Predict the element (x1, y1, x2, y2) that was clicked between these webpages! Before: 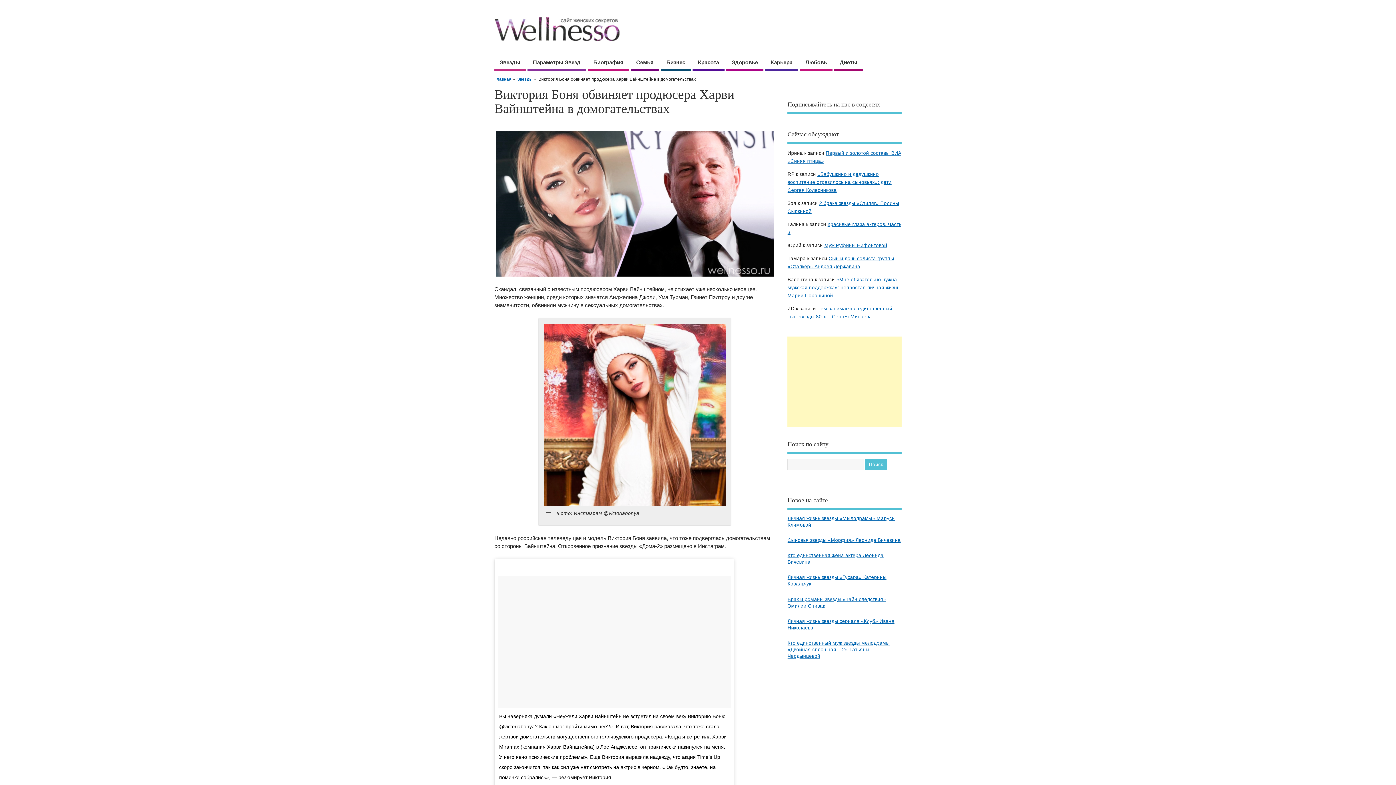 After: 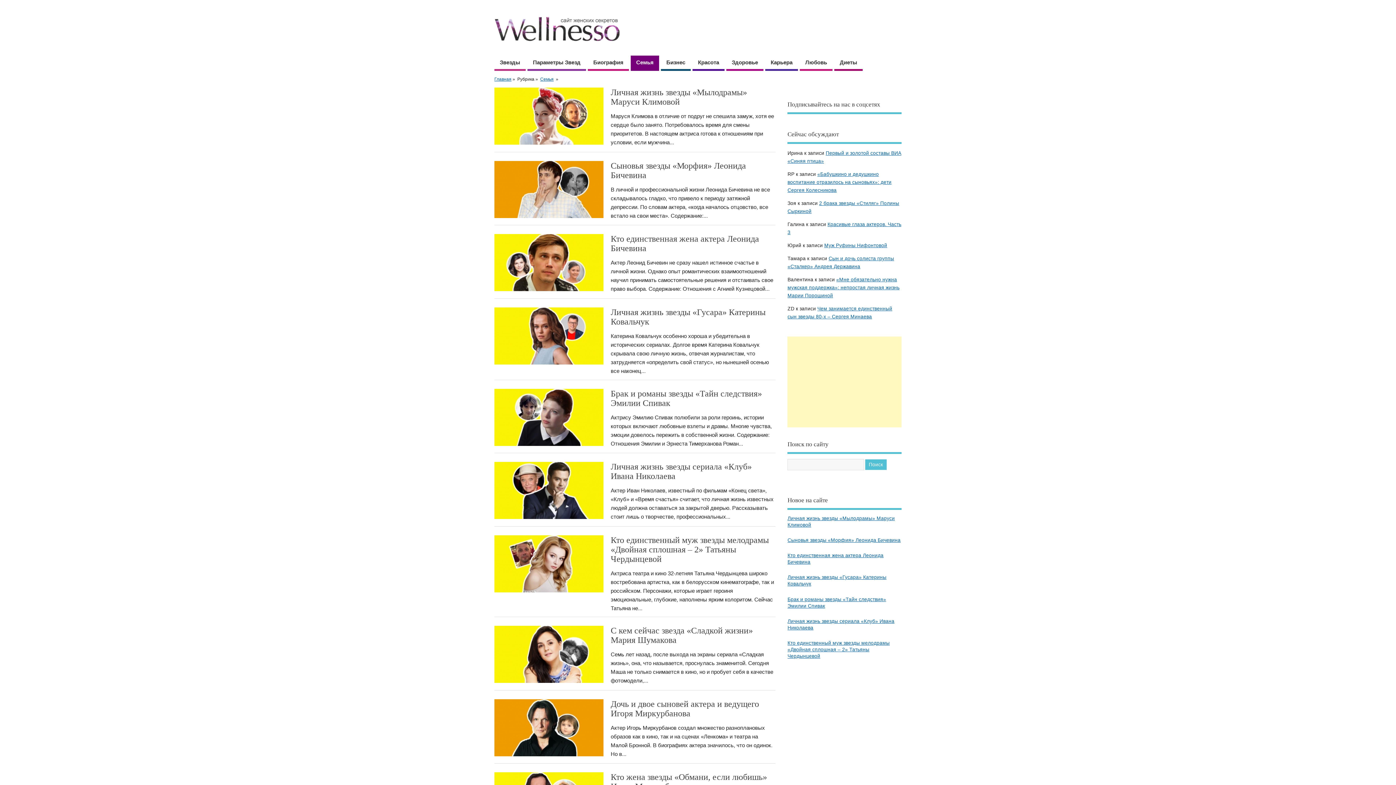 Action: label: Семья bbox: (630, 55, 659, 71)